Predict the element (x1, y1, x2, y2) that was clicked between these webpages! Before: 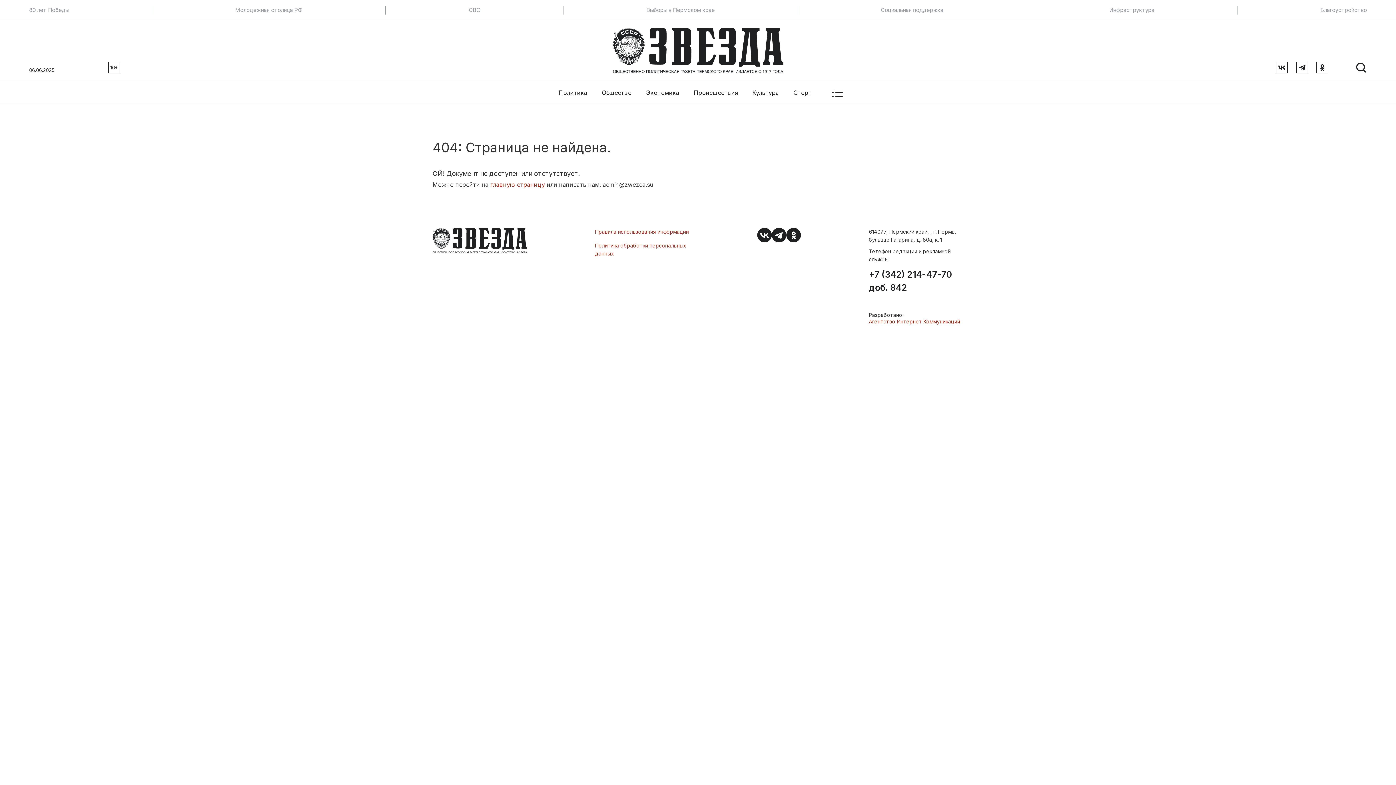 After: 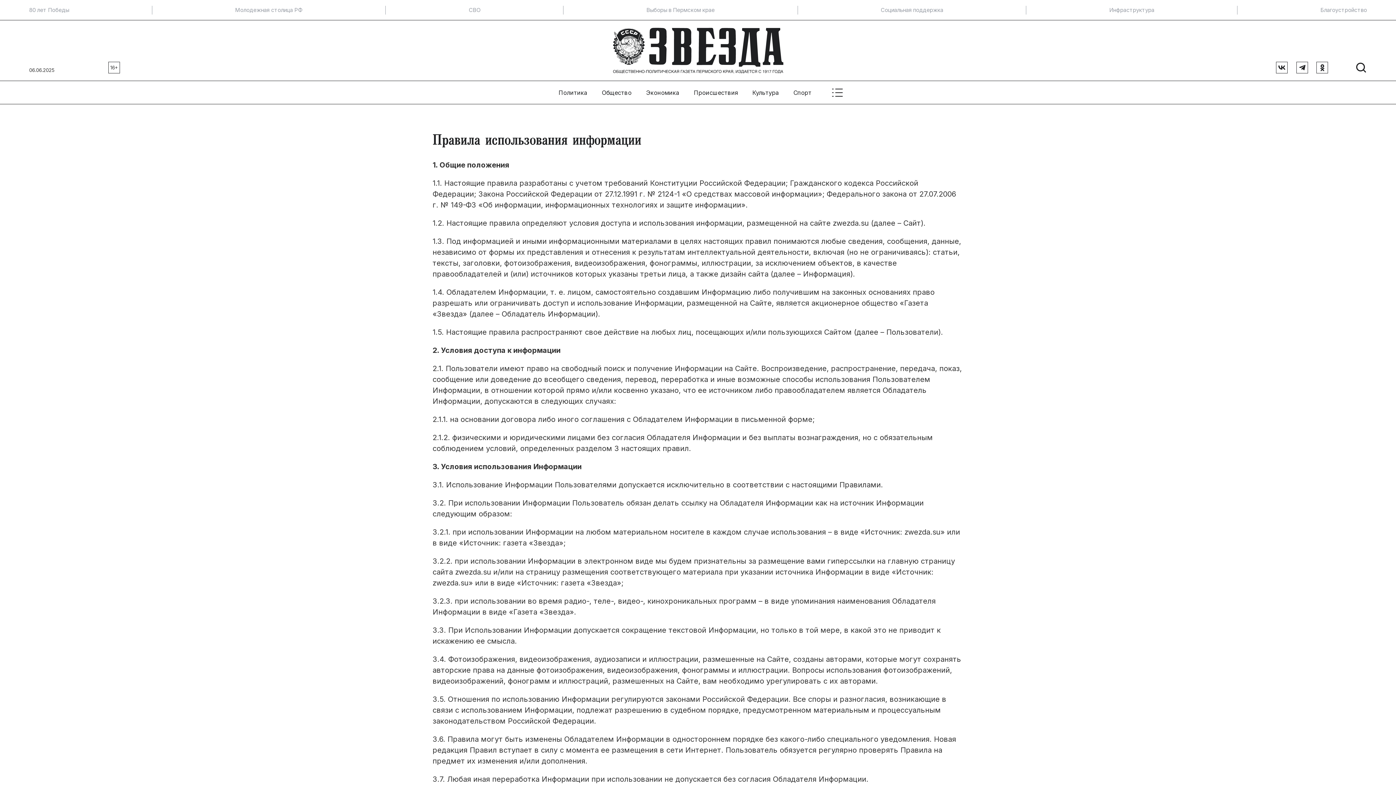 Action: label: Правила использования информации bbox: (595, 228, 688, 236)